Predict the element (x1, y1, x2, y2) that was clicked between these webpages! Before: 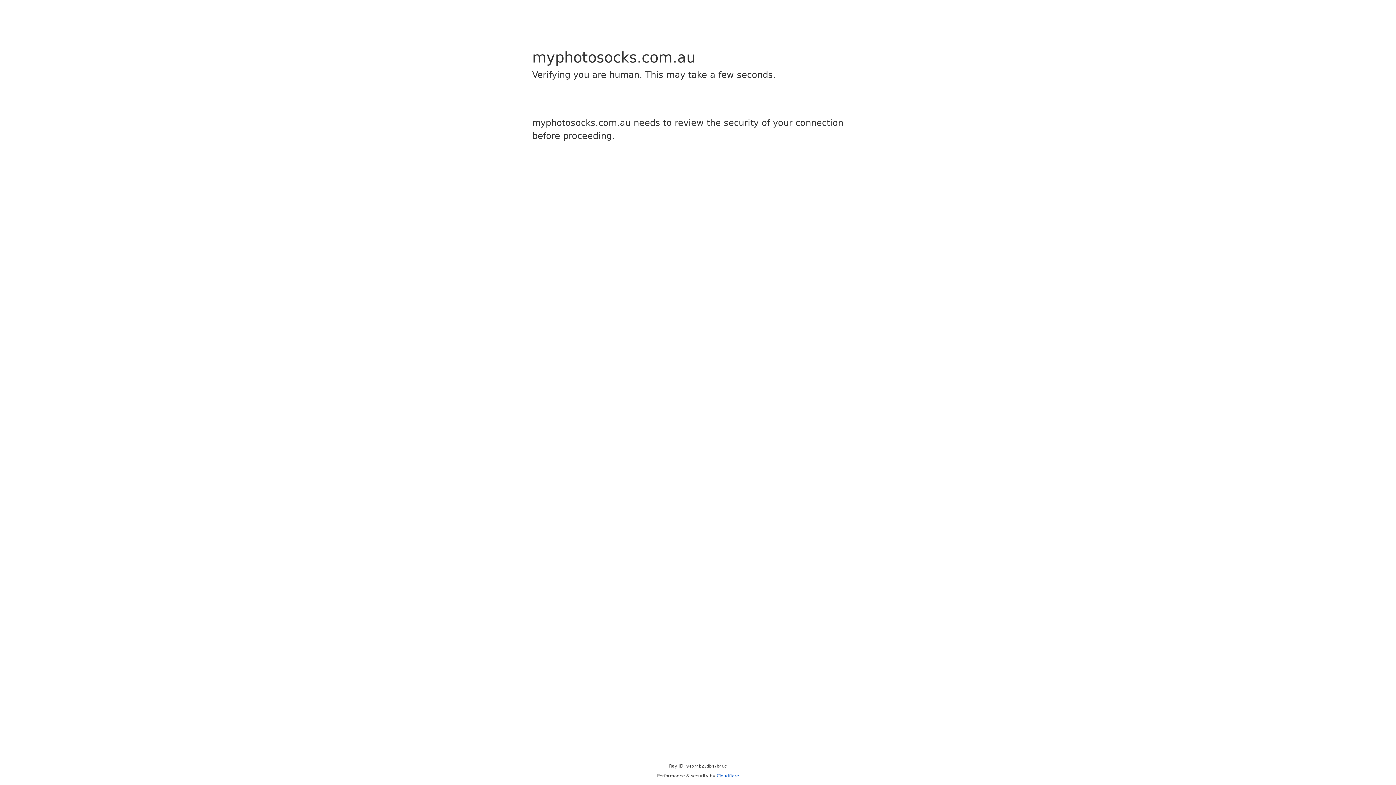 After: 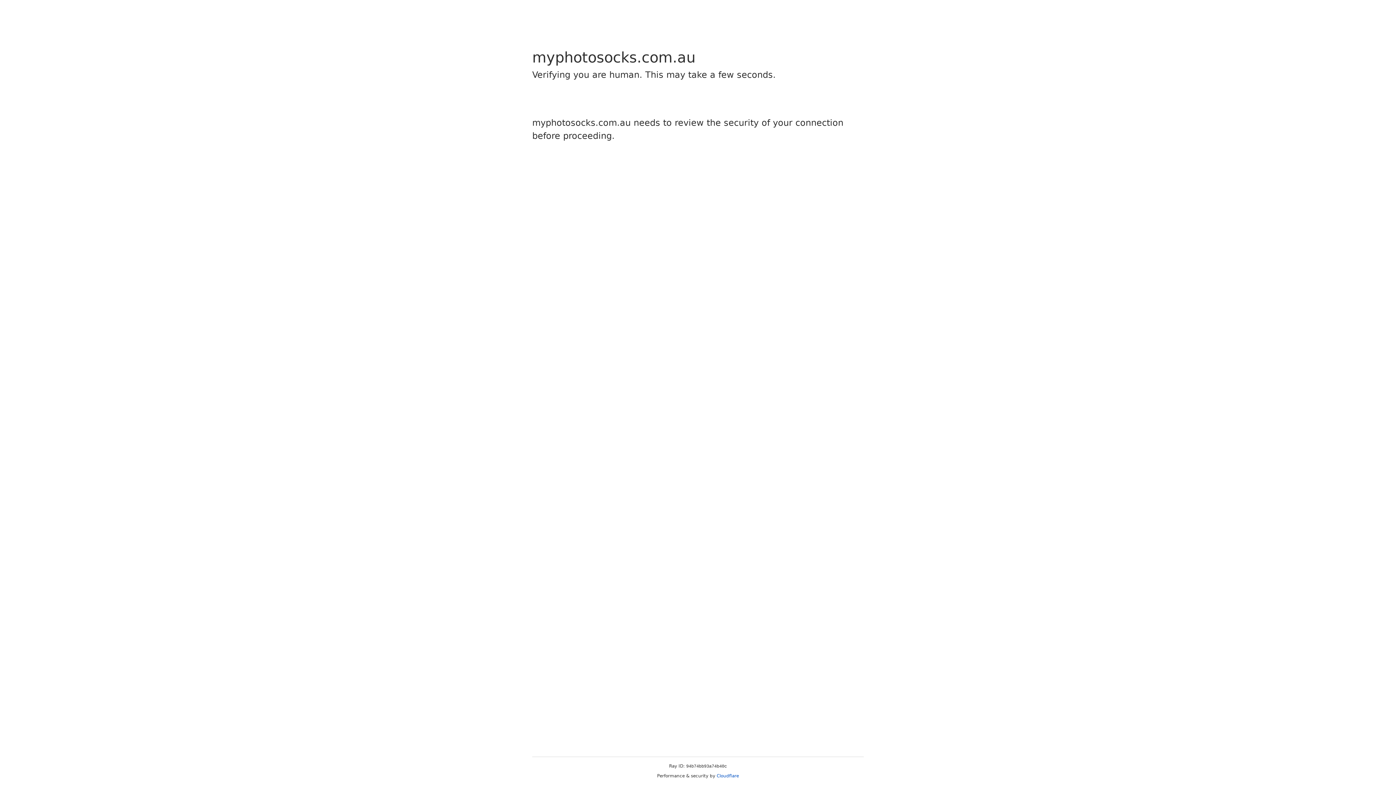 Action: bbox: (716, 773, 739, 778) label: Cloudflare